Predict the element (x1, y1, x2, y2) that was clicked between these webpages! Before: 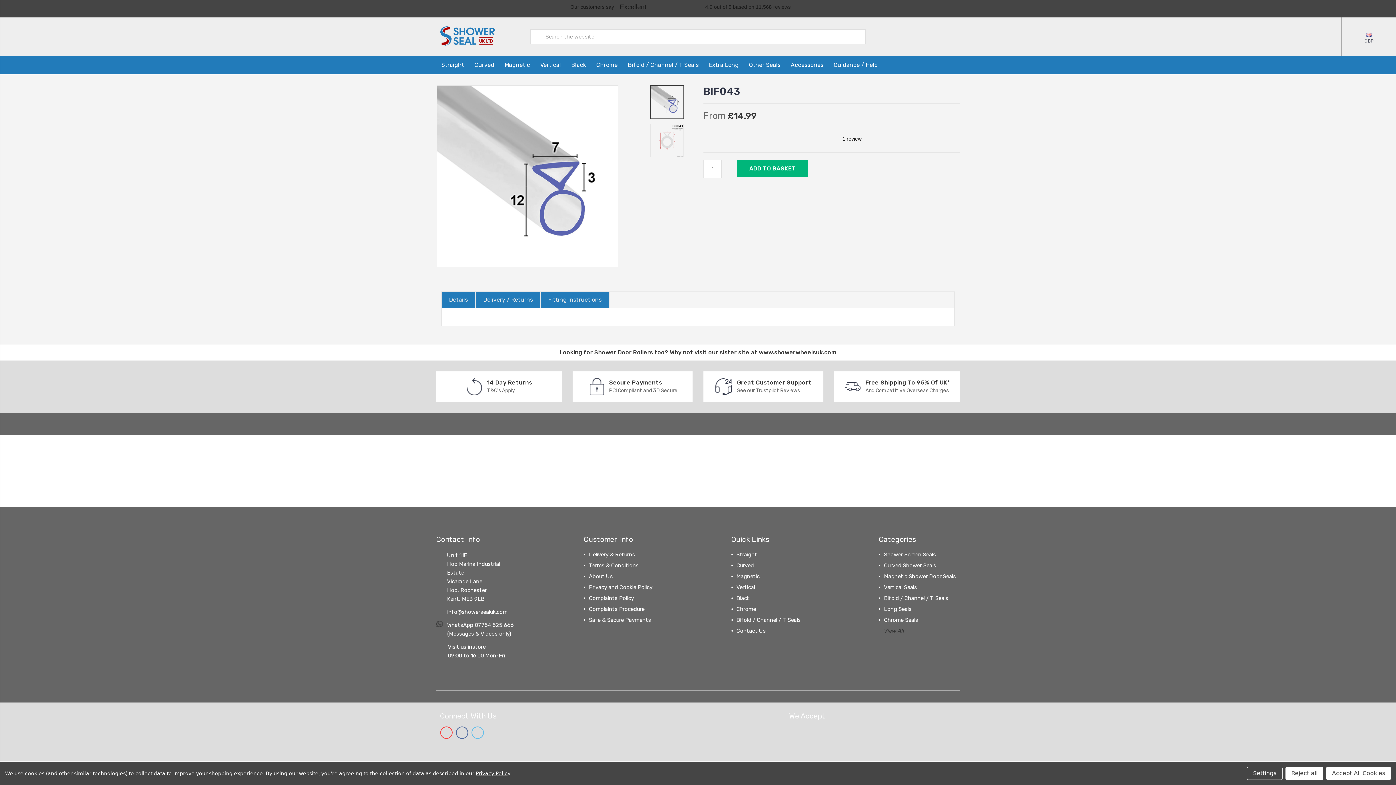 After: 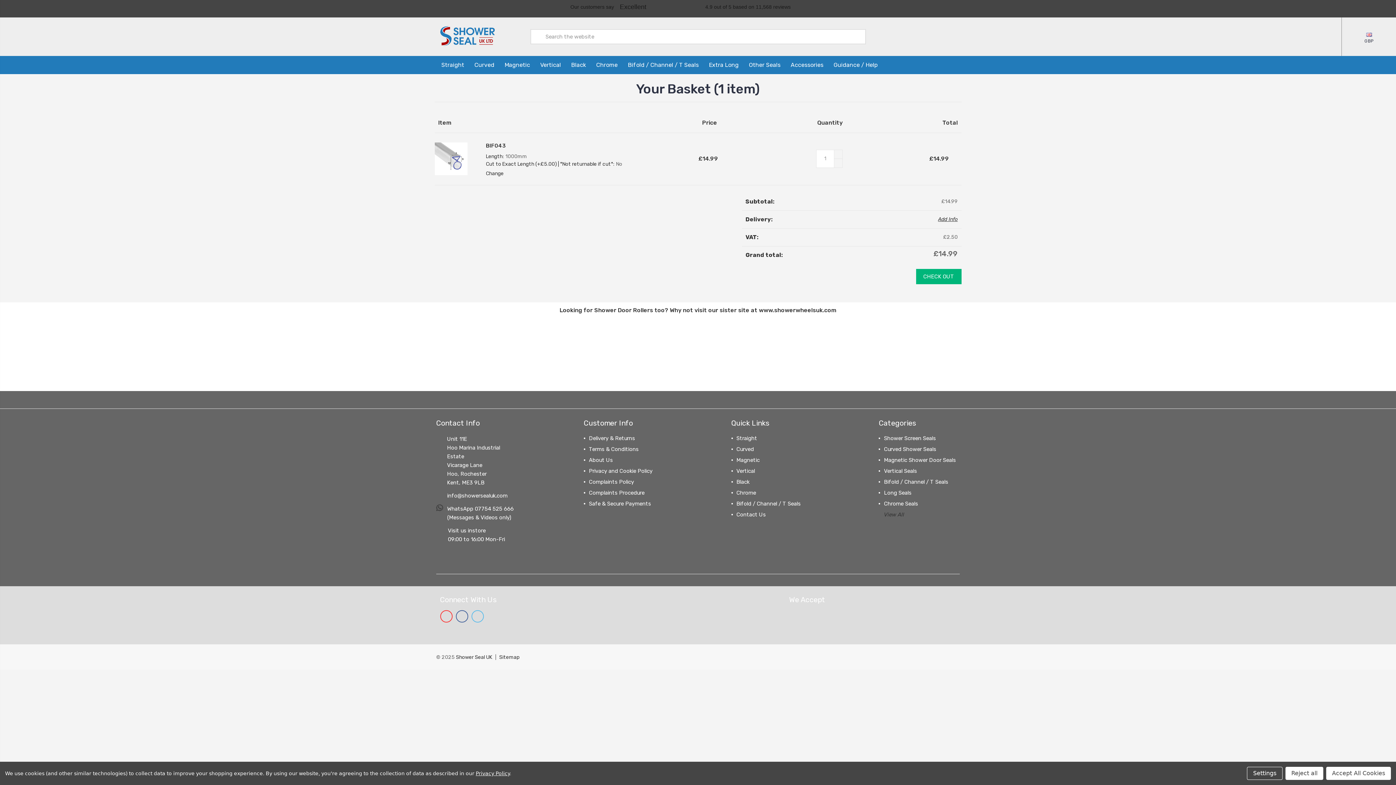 Action: bbox: (721, 169, 730, 178) label: DECREASE QUANTITY: